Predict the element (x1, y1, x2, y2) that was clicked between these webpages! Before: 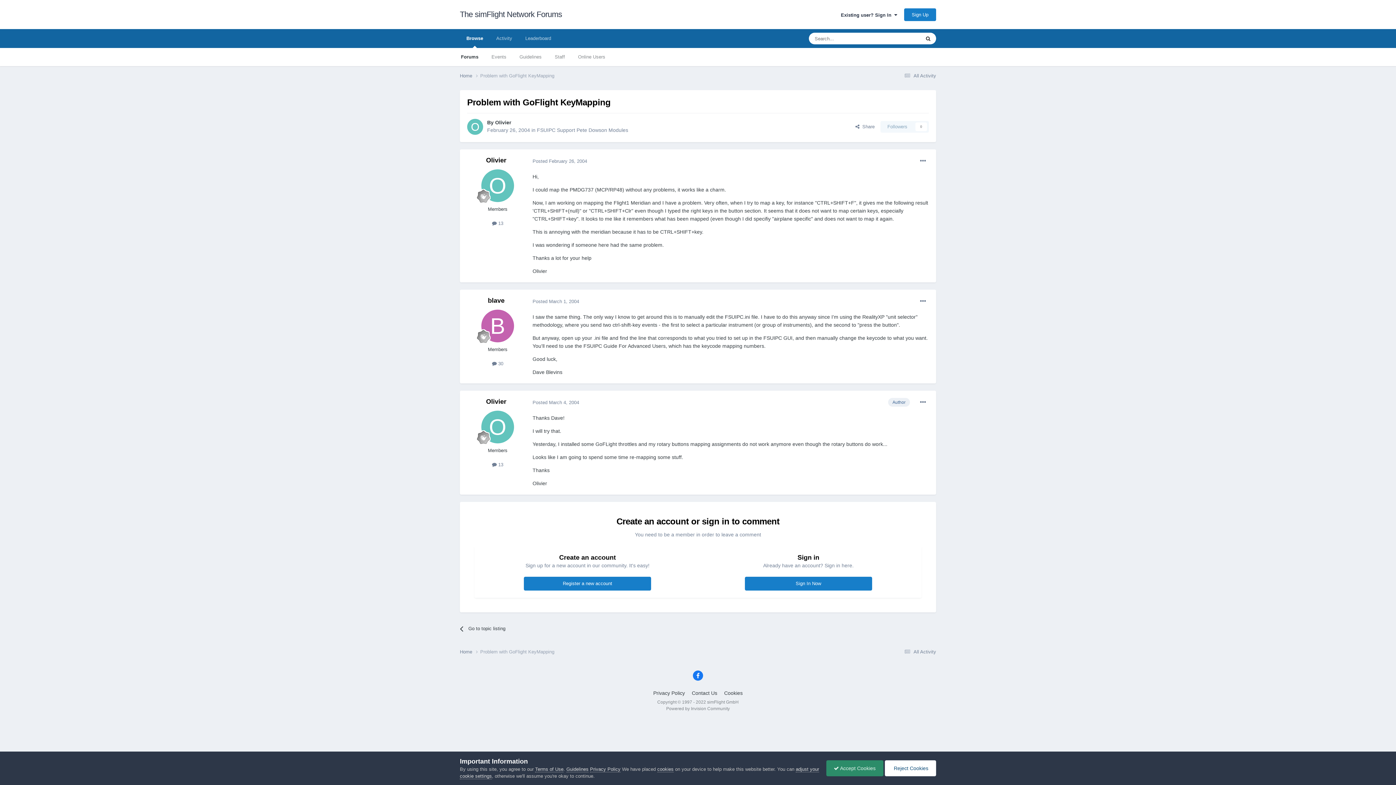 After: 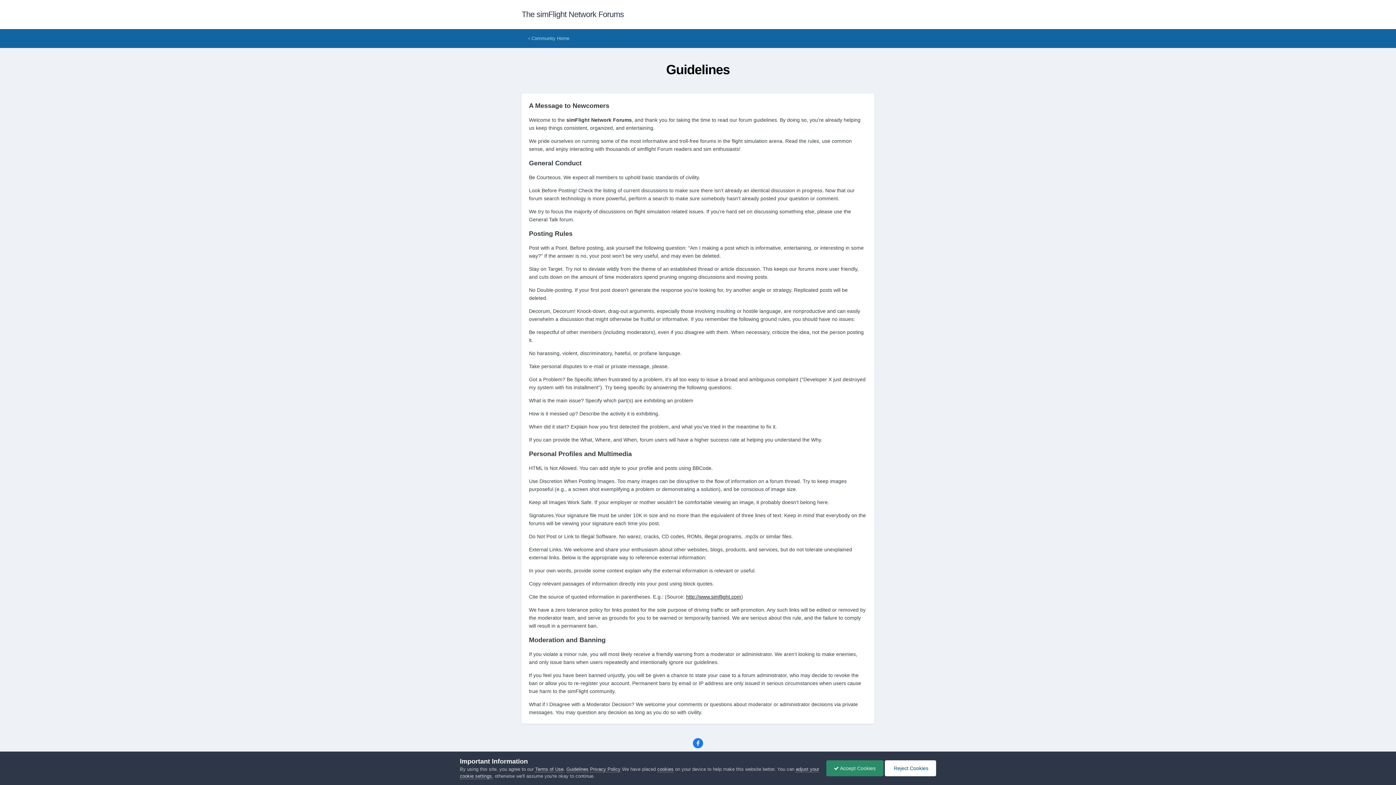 Action: label: Guidelines bbox: (566, 766, 588, 772)